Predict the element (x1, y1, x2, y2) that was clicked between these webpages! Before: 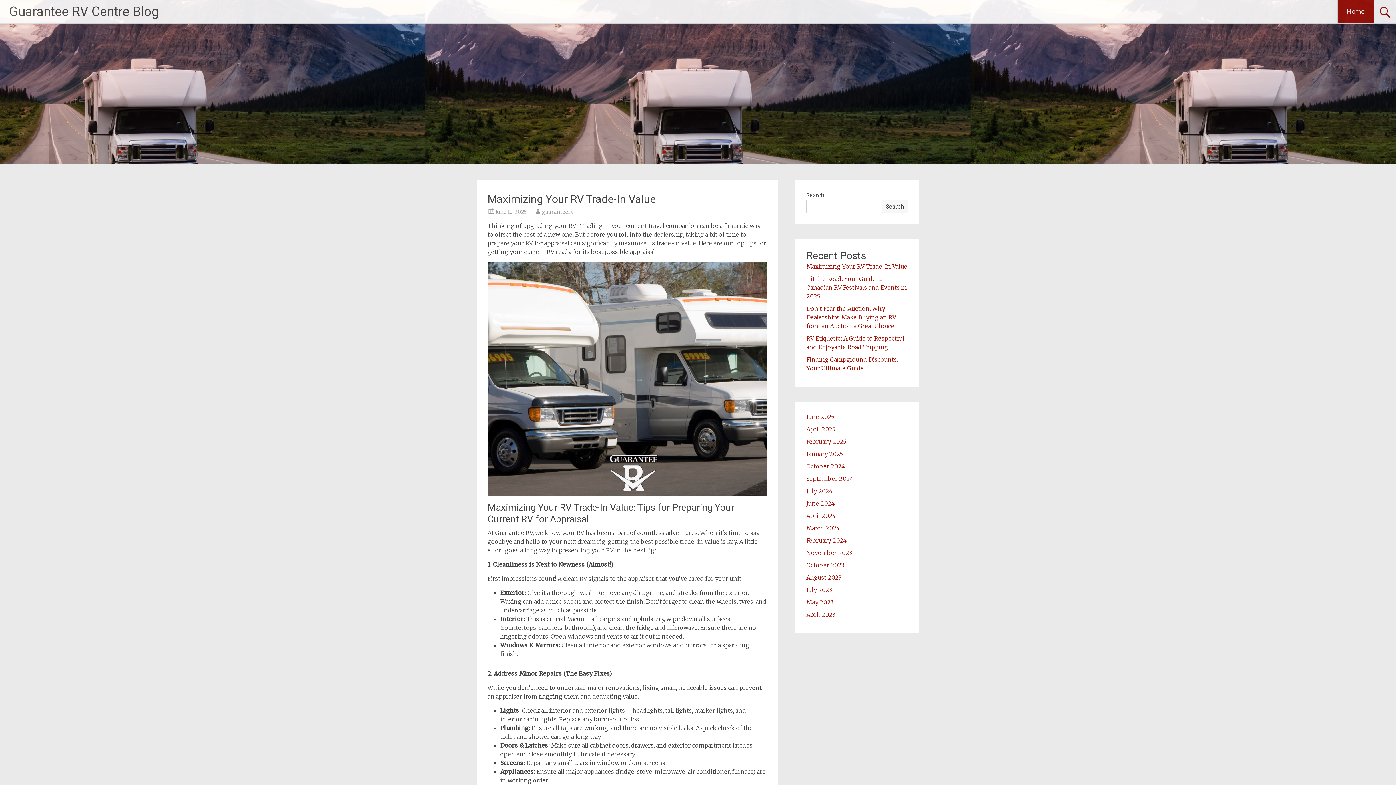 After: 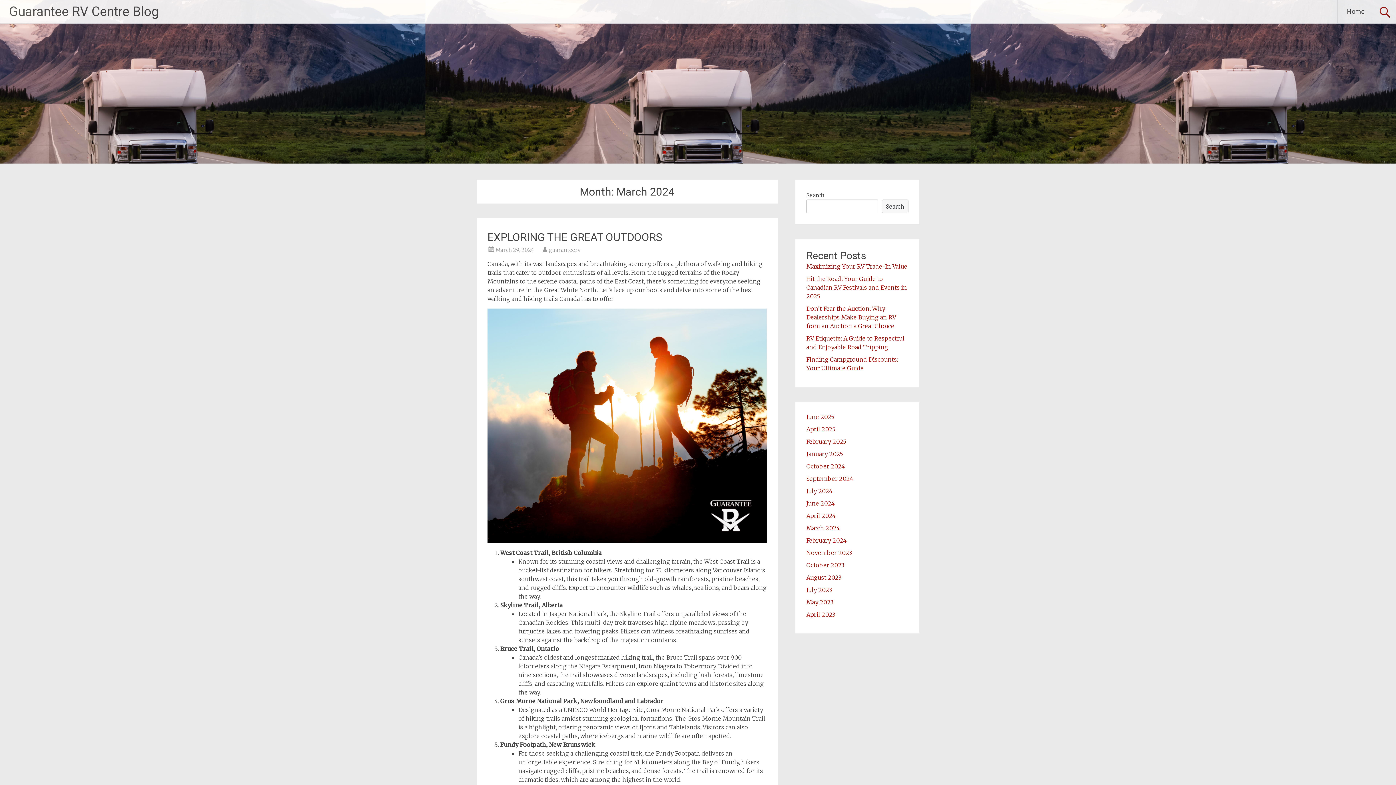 Action: bbox: (806, 524, 839, 532) label: March 2024